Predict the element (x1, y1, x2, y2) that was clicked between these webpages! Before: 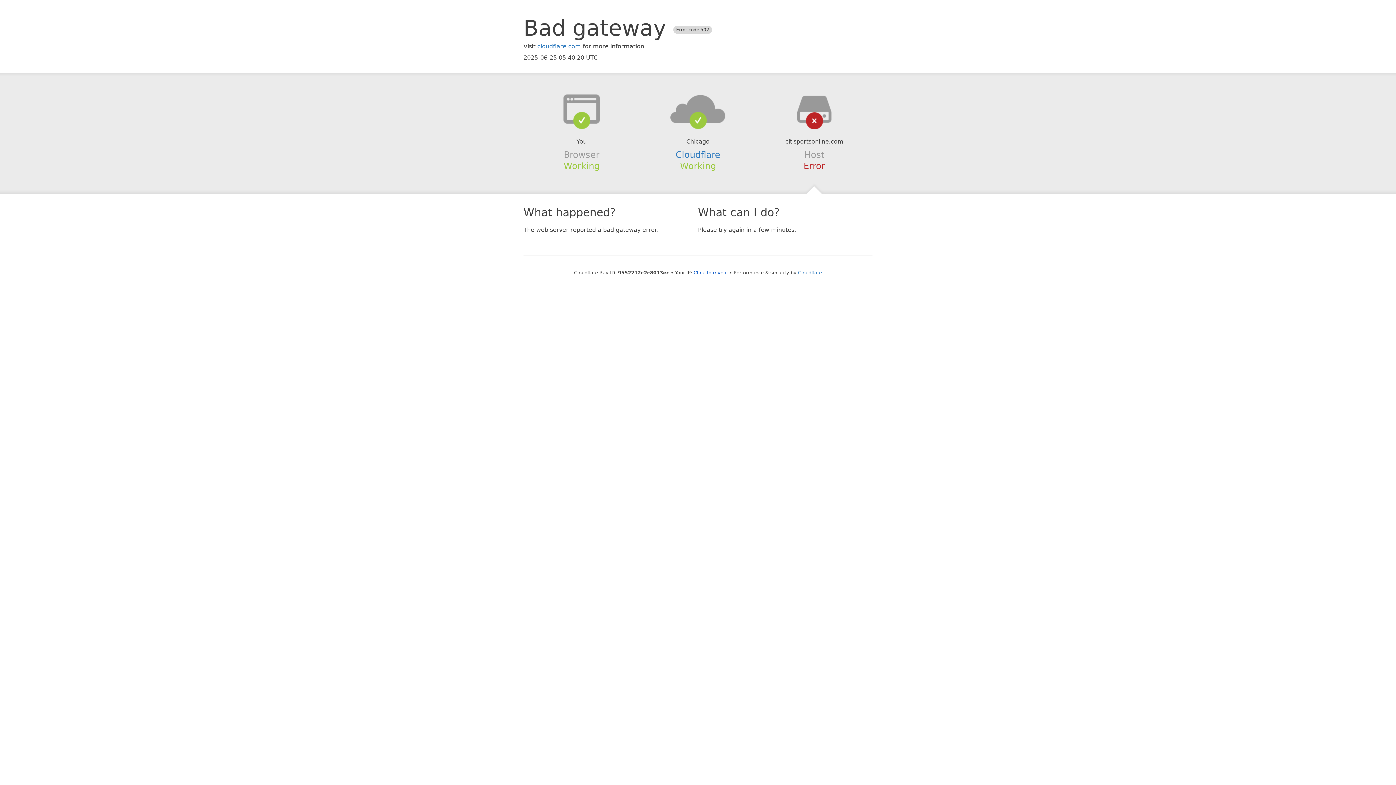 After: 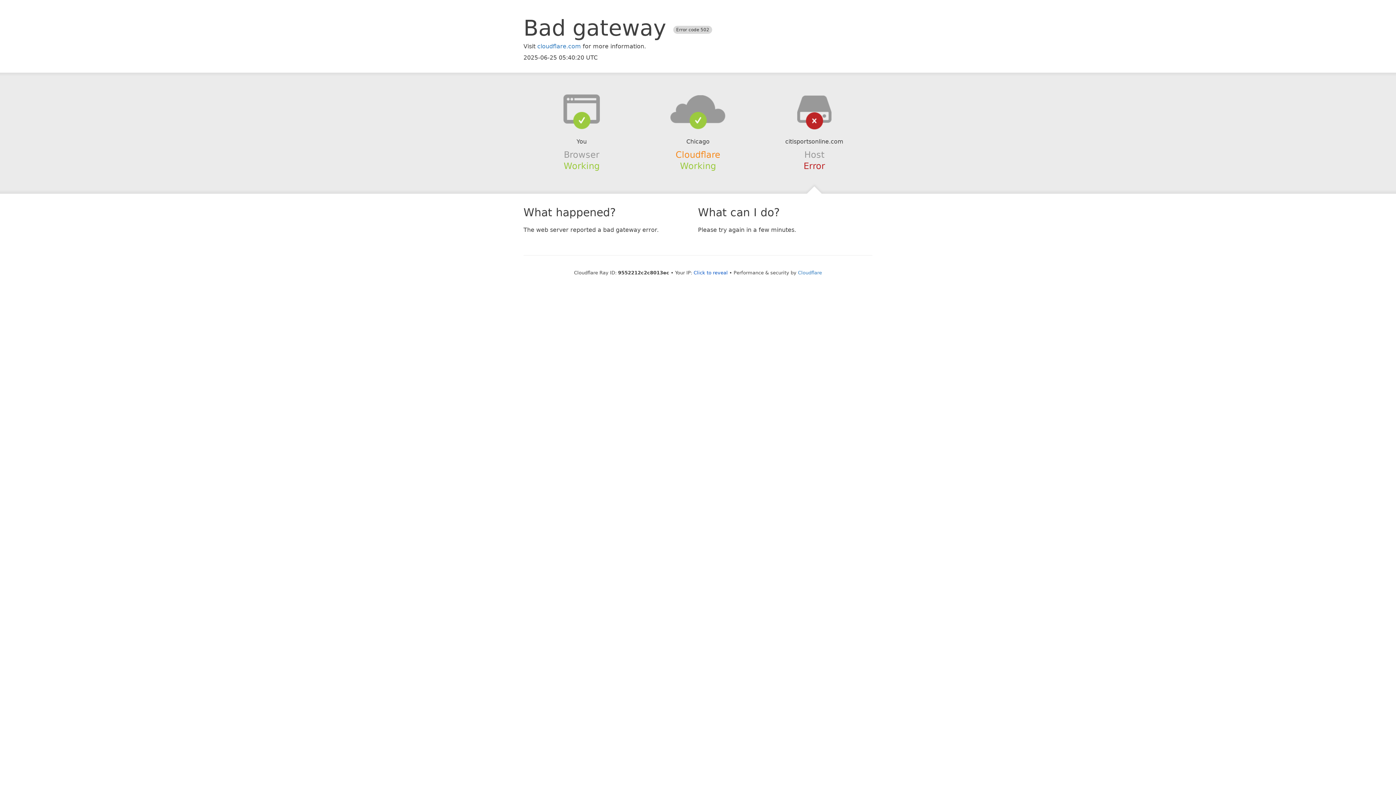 Action: label: Cloudflare bbox: (675, 149, 720, 159)